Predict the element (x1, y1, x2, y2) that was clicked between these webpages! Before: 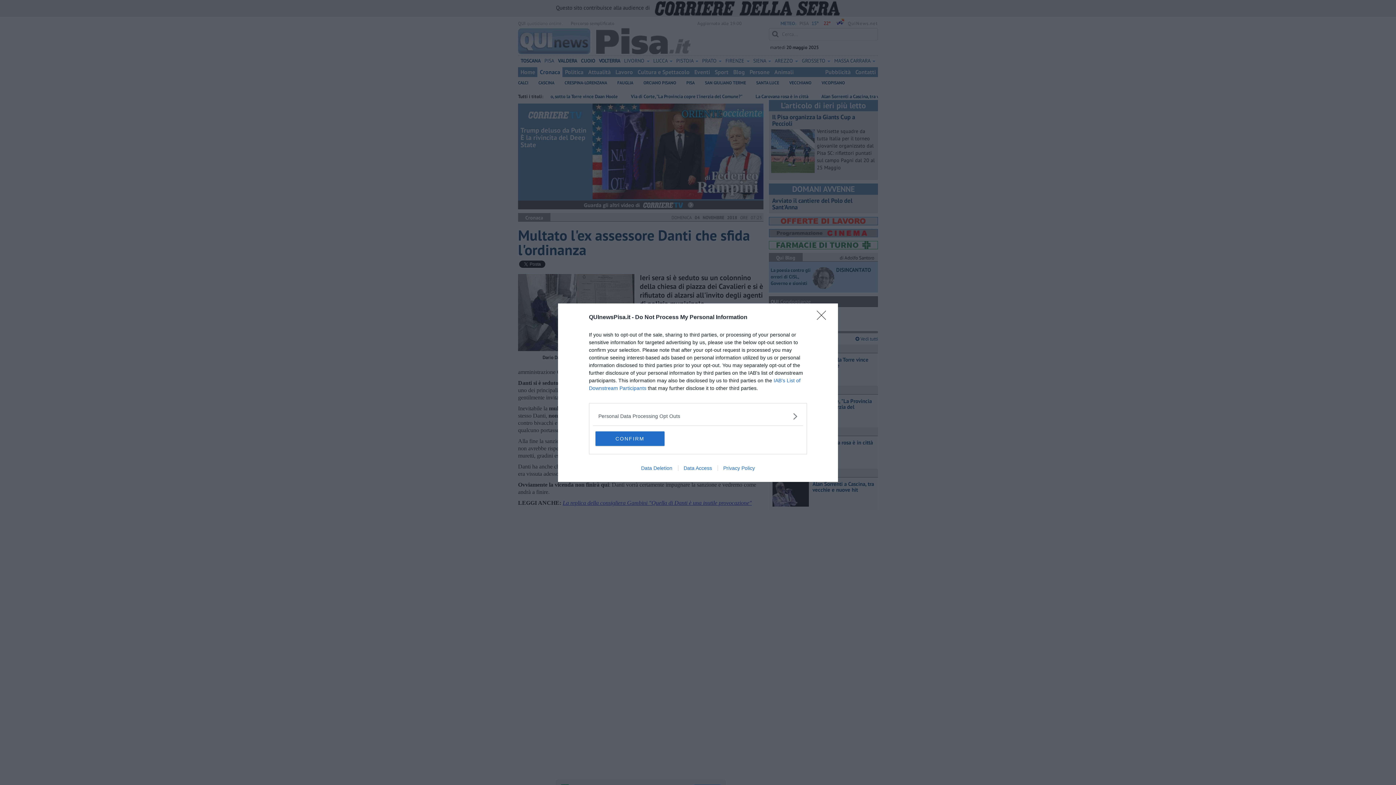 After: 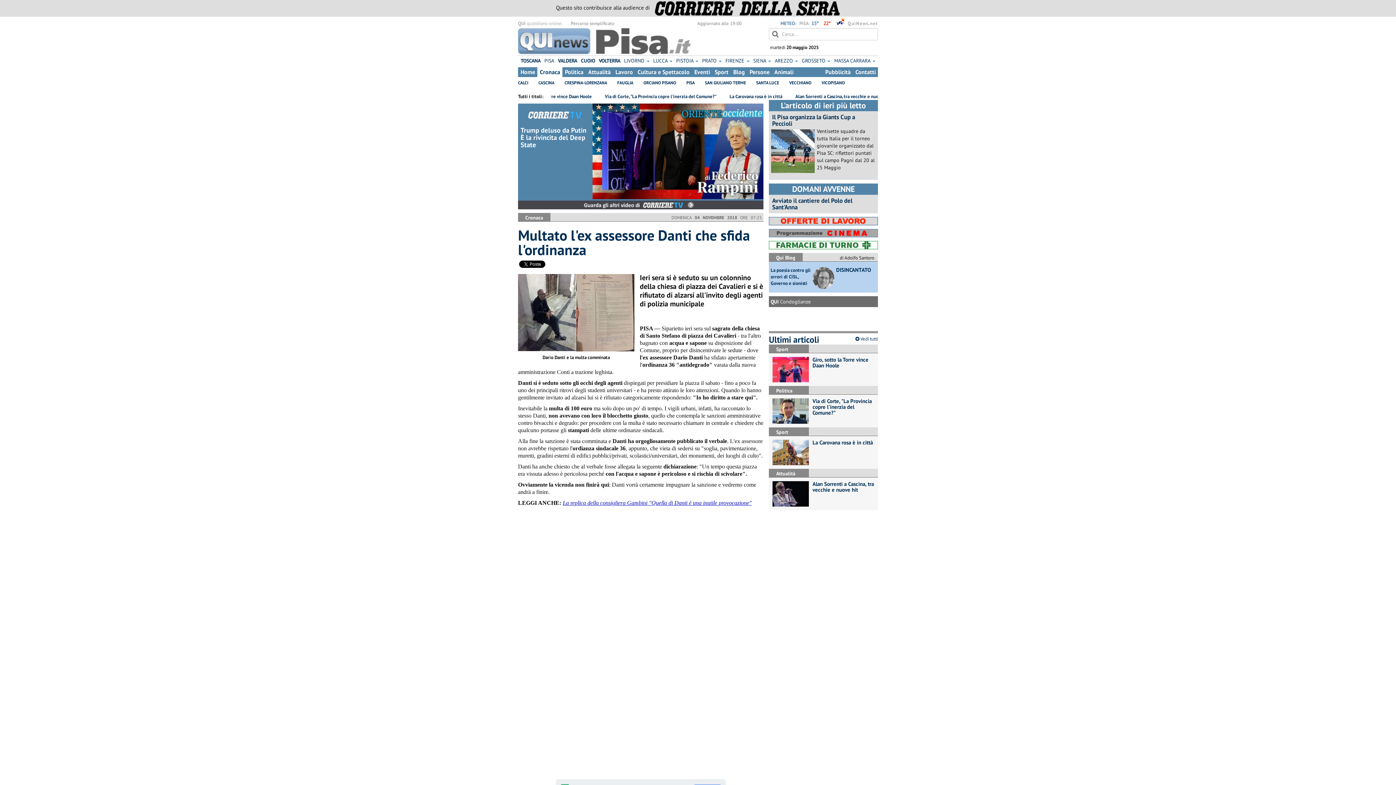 Action: label: Close bbox: (817, 310, 830, 324)